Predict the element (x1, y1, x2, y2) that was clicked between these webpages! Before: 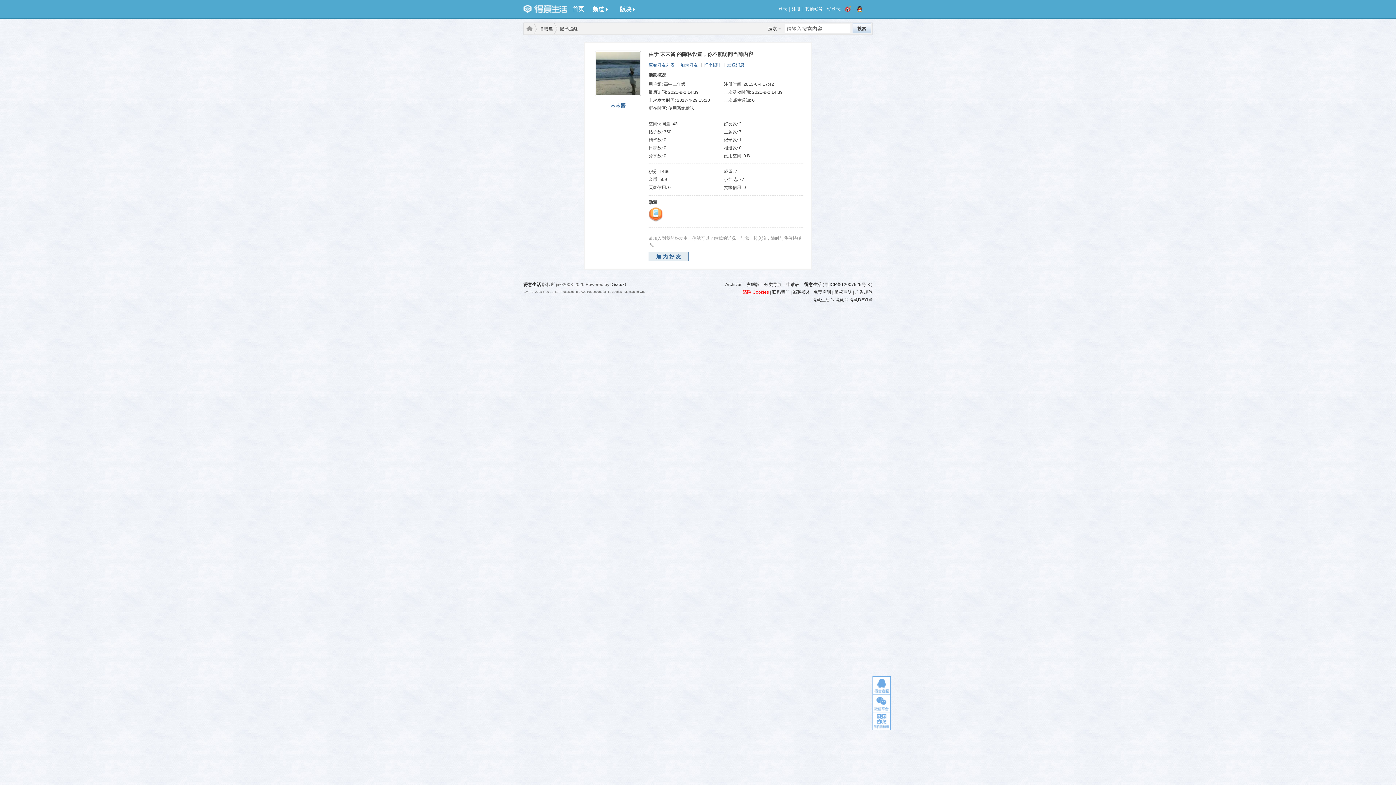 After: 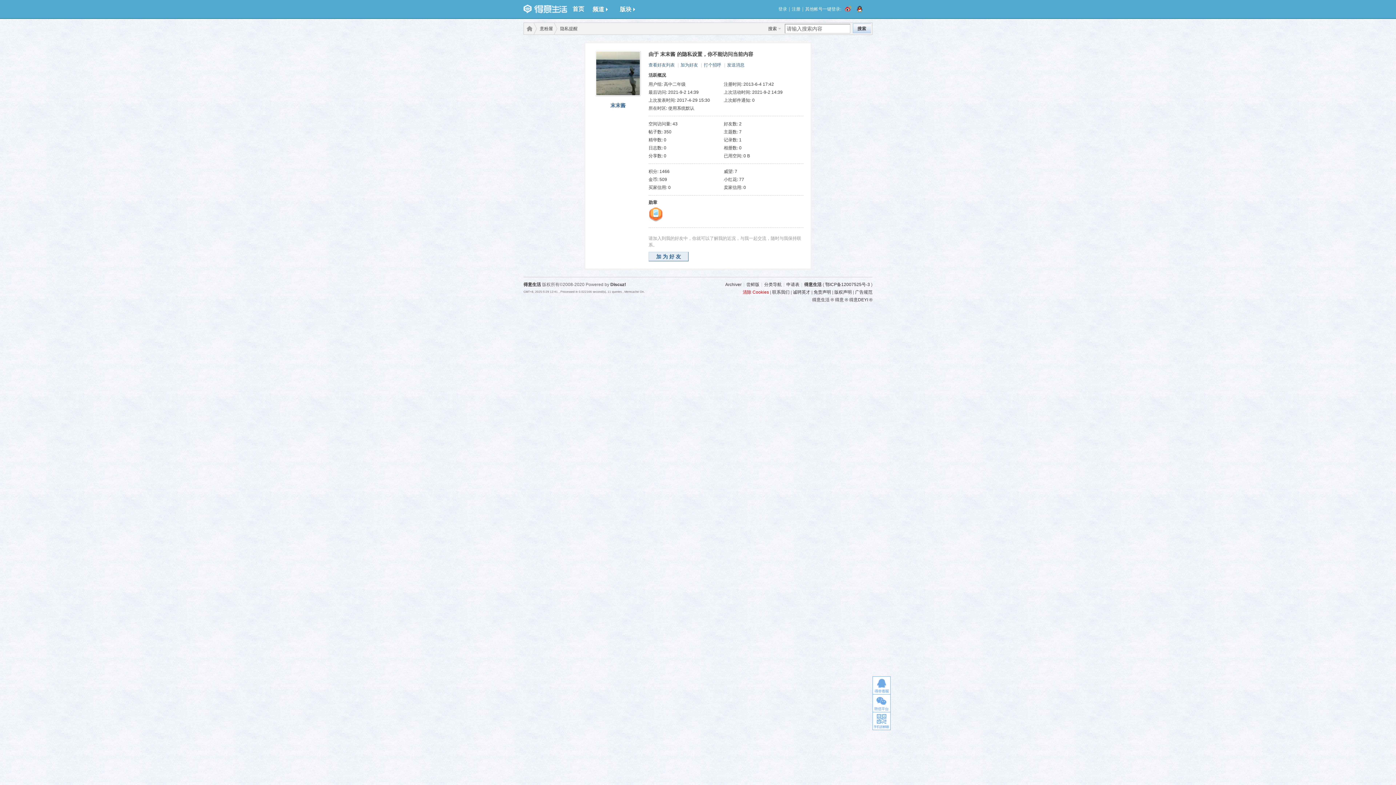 Action: bbox: (523, 4, 567, 13)